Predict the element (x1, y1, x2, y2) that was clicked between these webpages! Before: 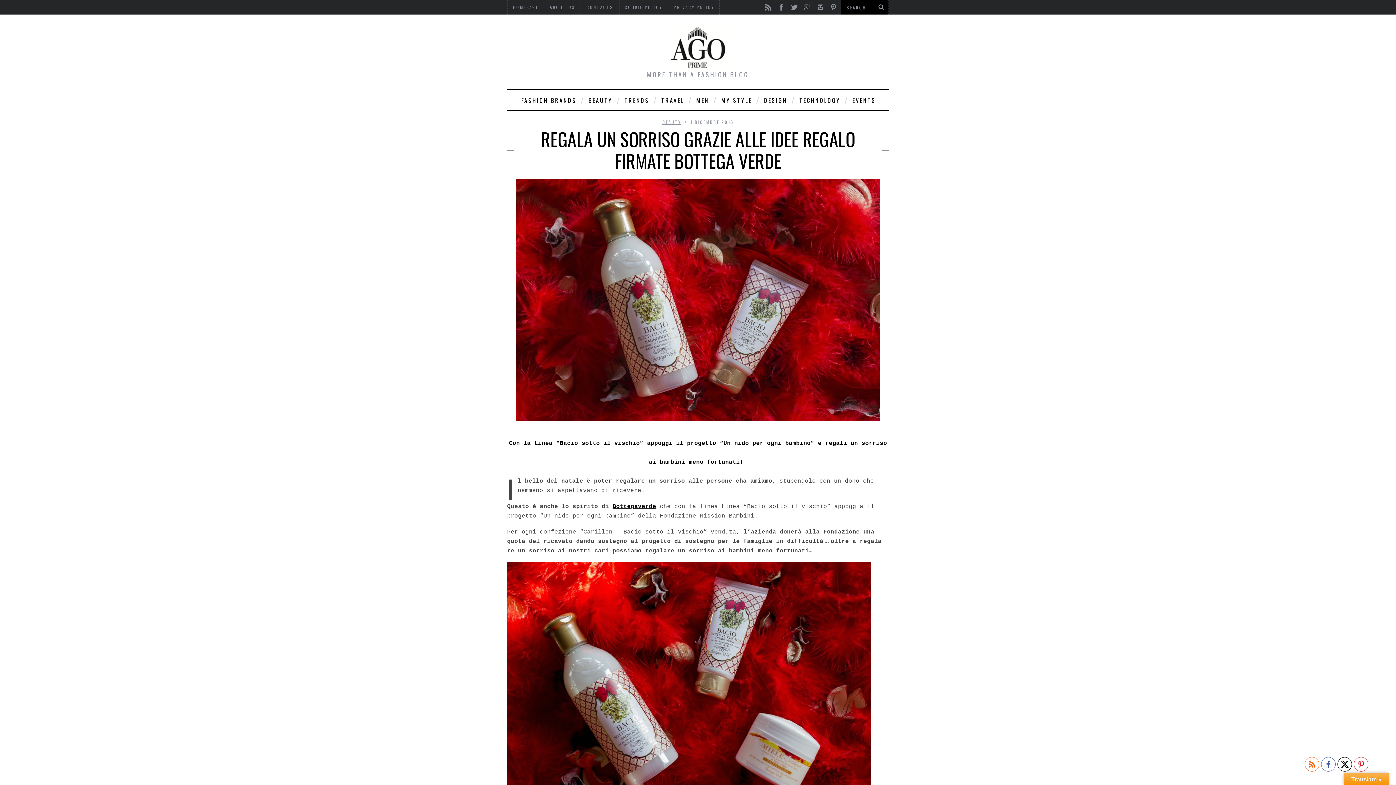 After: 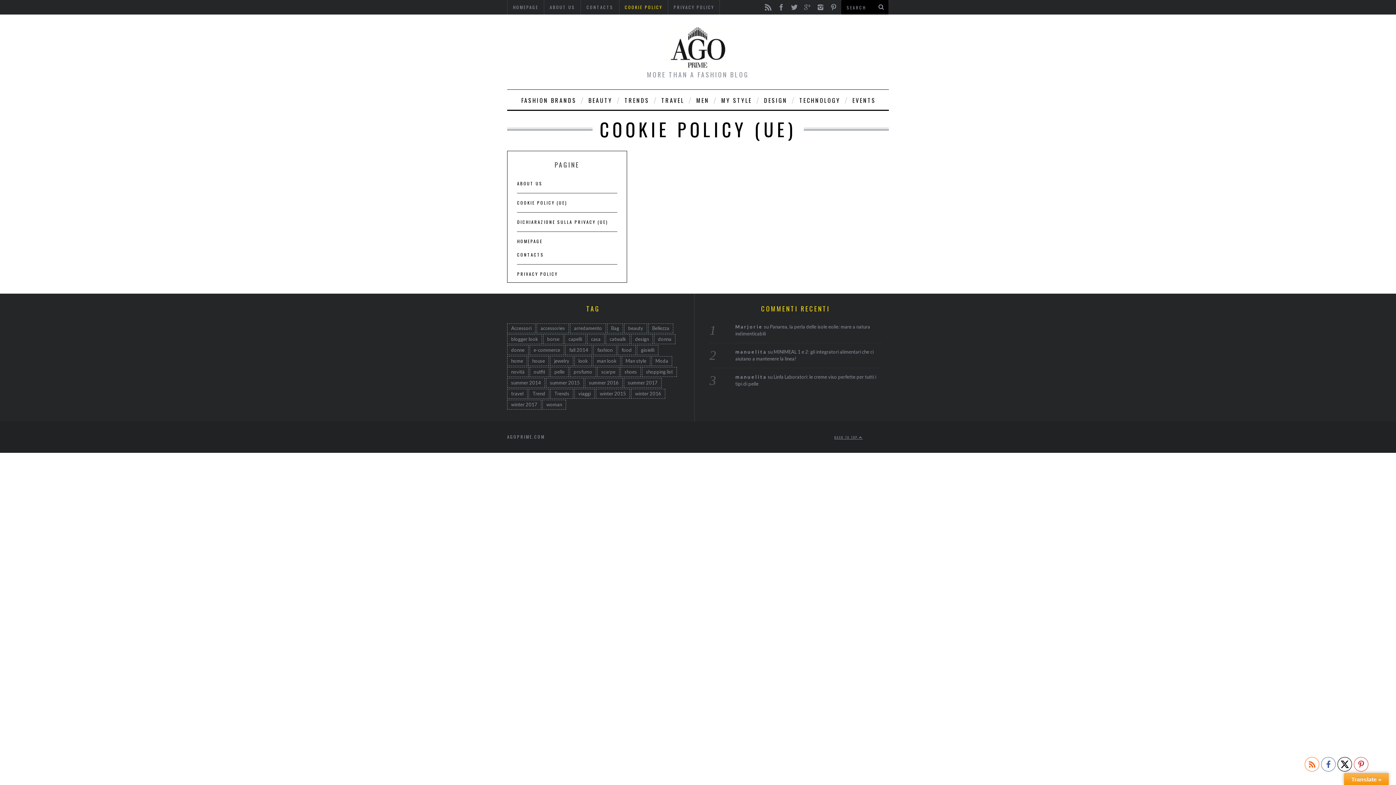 Action: label: COOKIE POLICY bbox: (619, 0, 667, 14)